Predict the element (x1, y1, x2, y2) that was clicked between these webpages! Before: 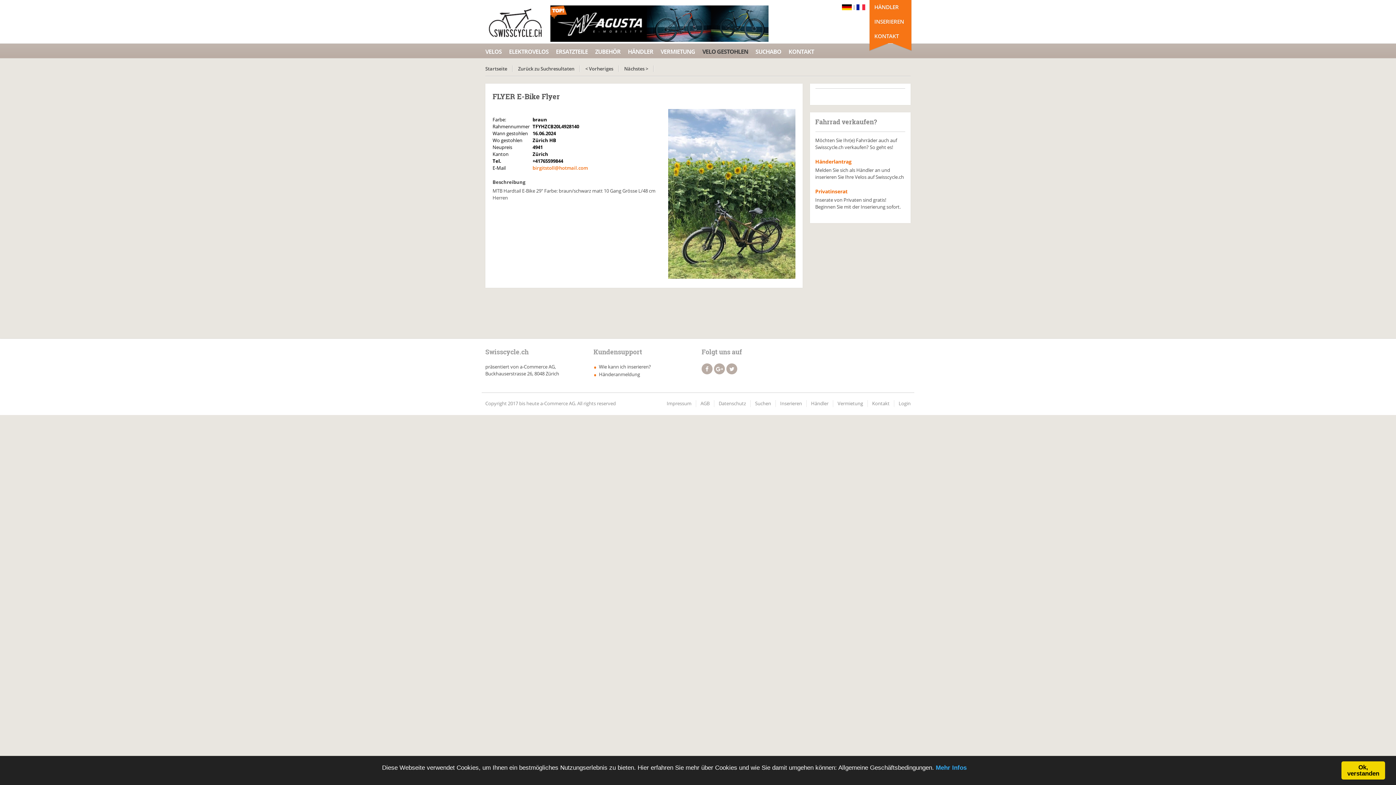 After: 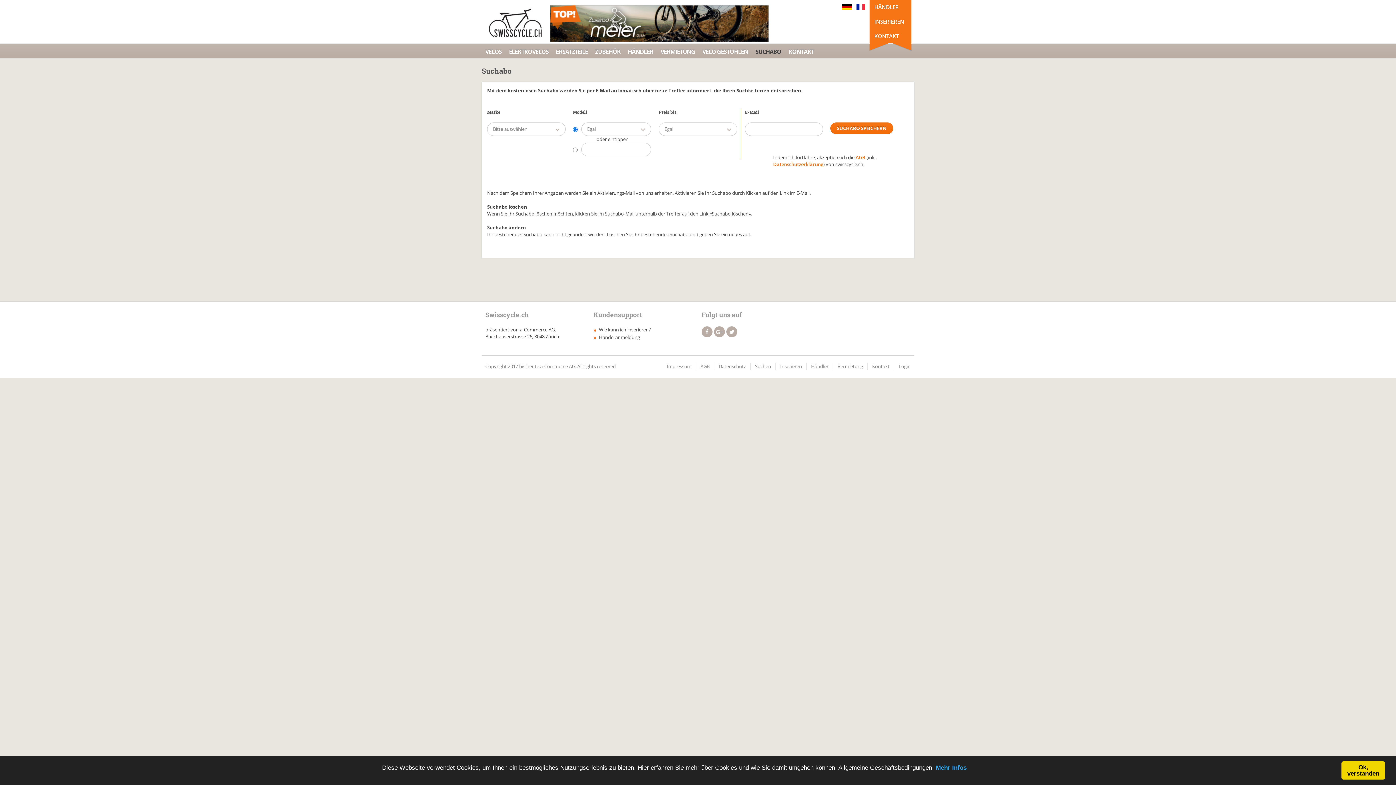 Action: bbox: (752, 43, 785, 59) label: SUCHABO